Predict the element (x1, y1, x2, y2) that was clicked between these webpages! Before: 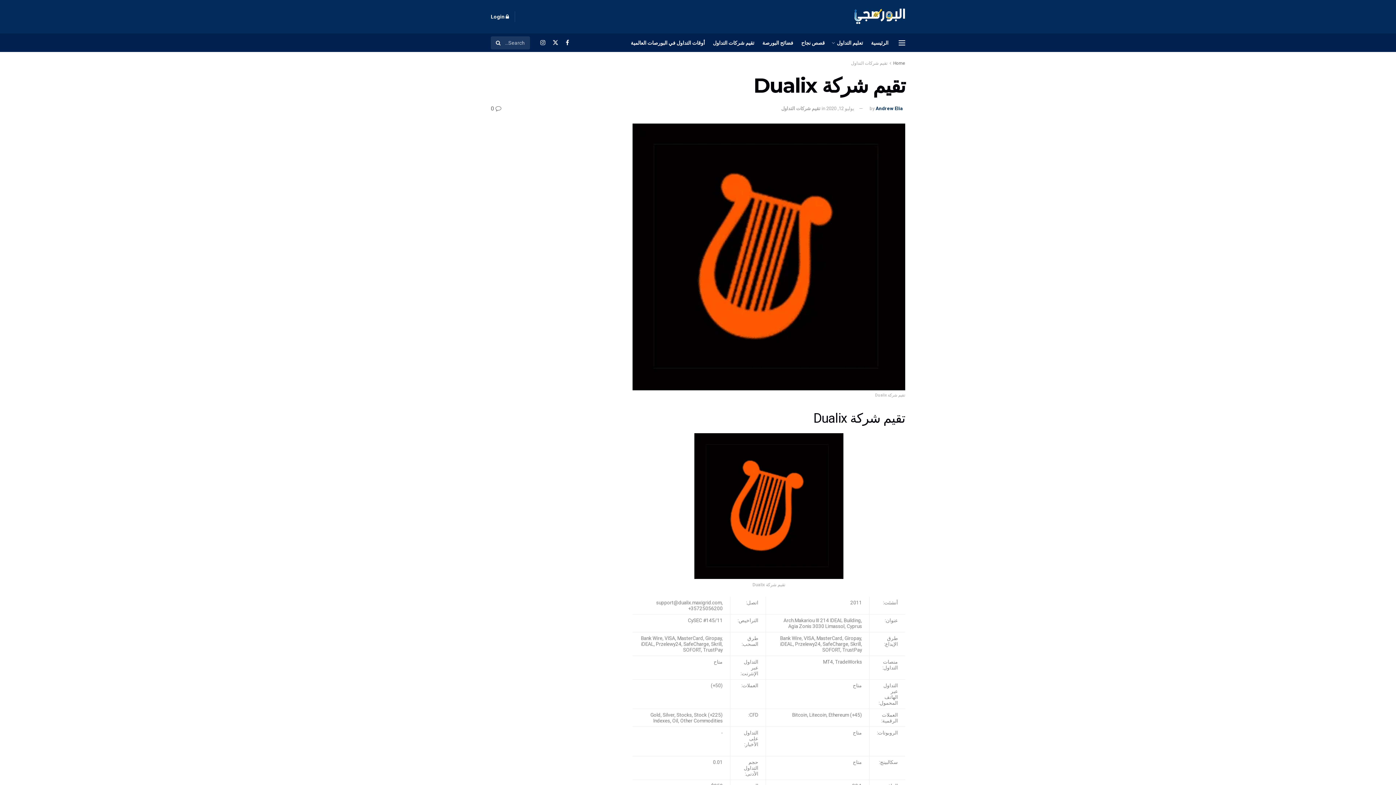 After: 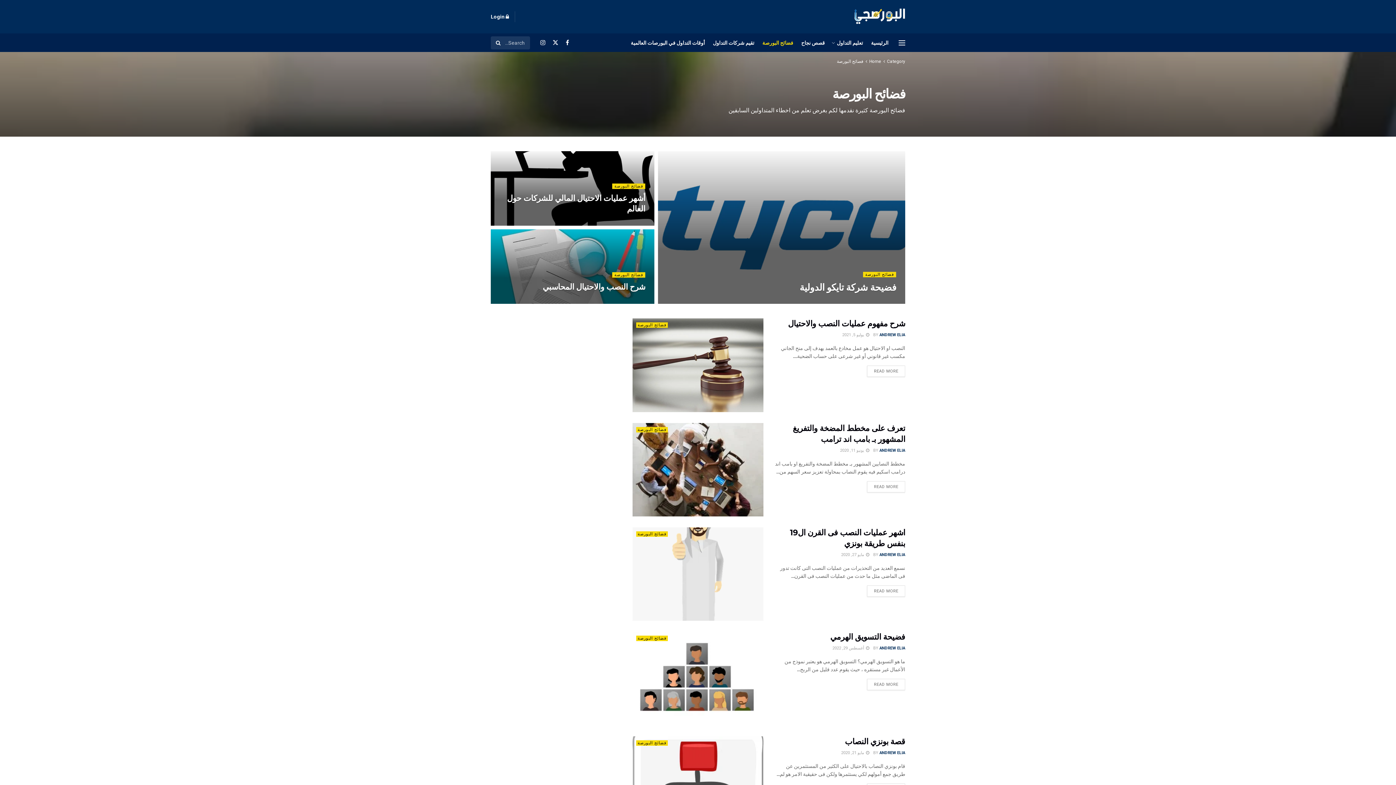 Action: label: فضائح البورصة bbox: (762, 33, 793, 51)